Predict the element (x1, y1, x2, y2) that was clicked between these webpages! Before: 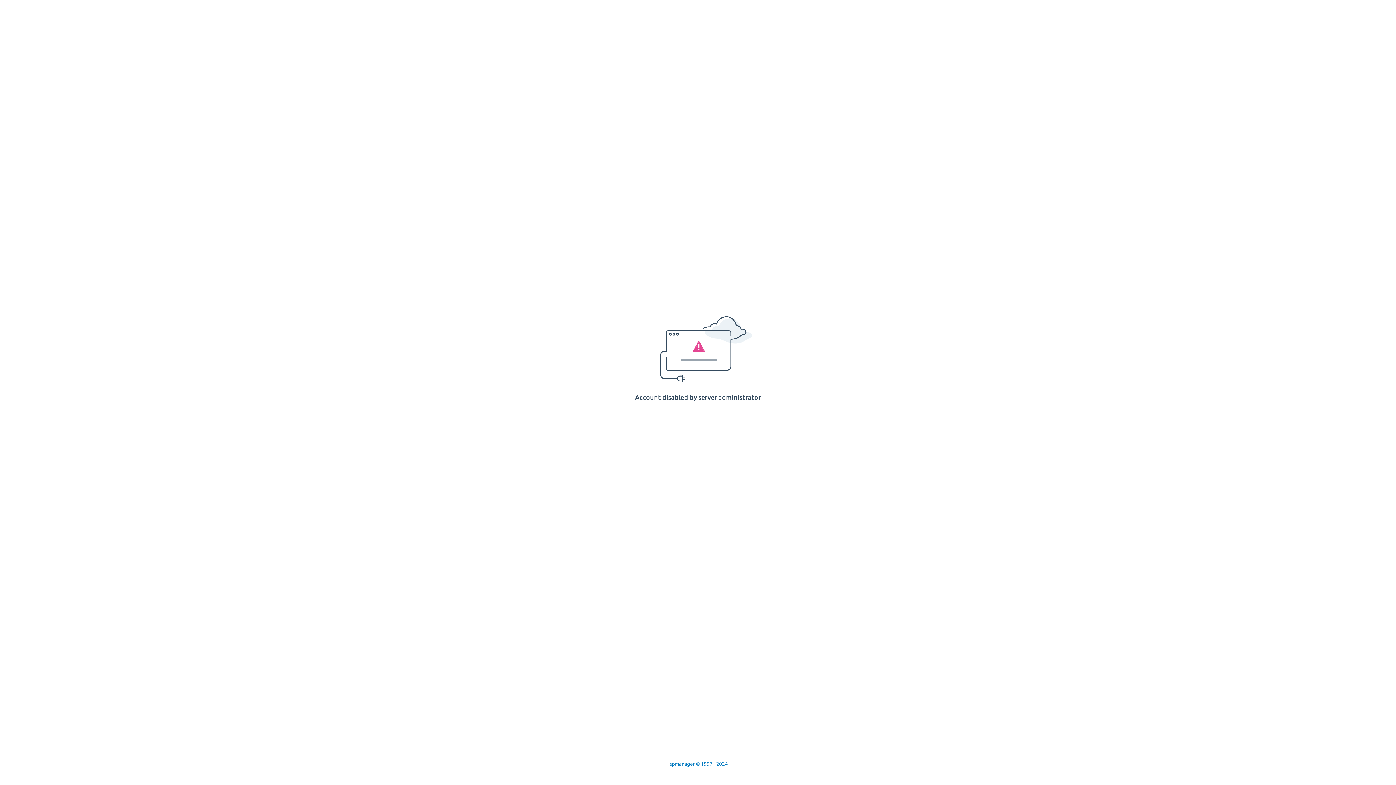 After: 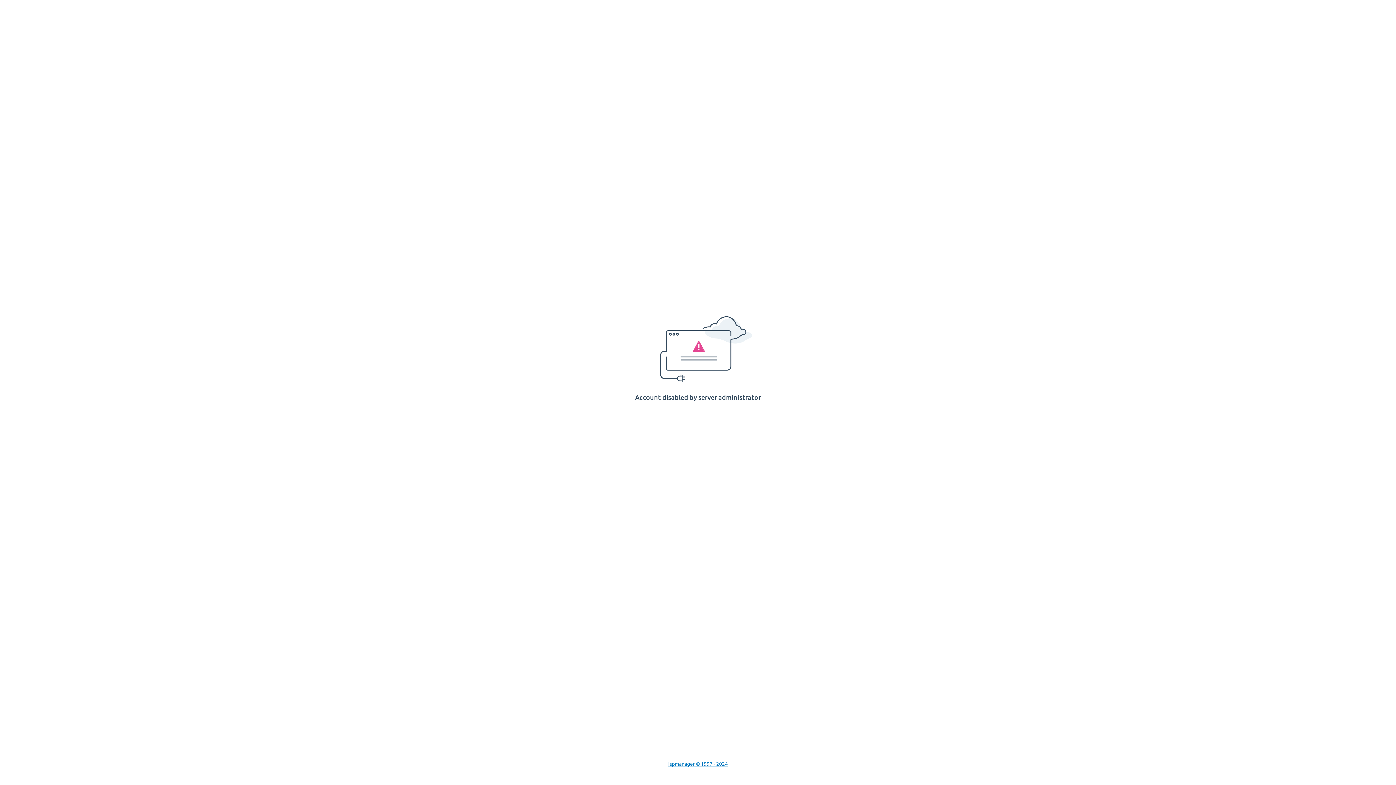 Action: bbox: (668, 761, 728, 767) label: Ispmanager © 1997 - 2024